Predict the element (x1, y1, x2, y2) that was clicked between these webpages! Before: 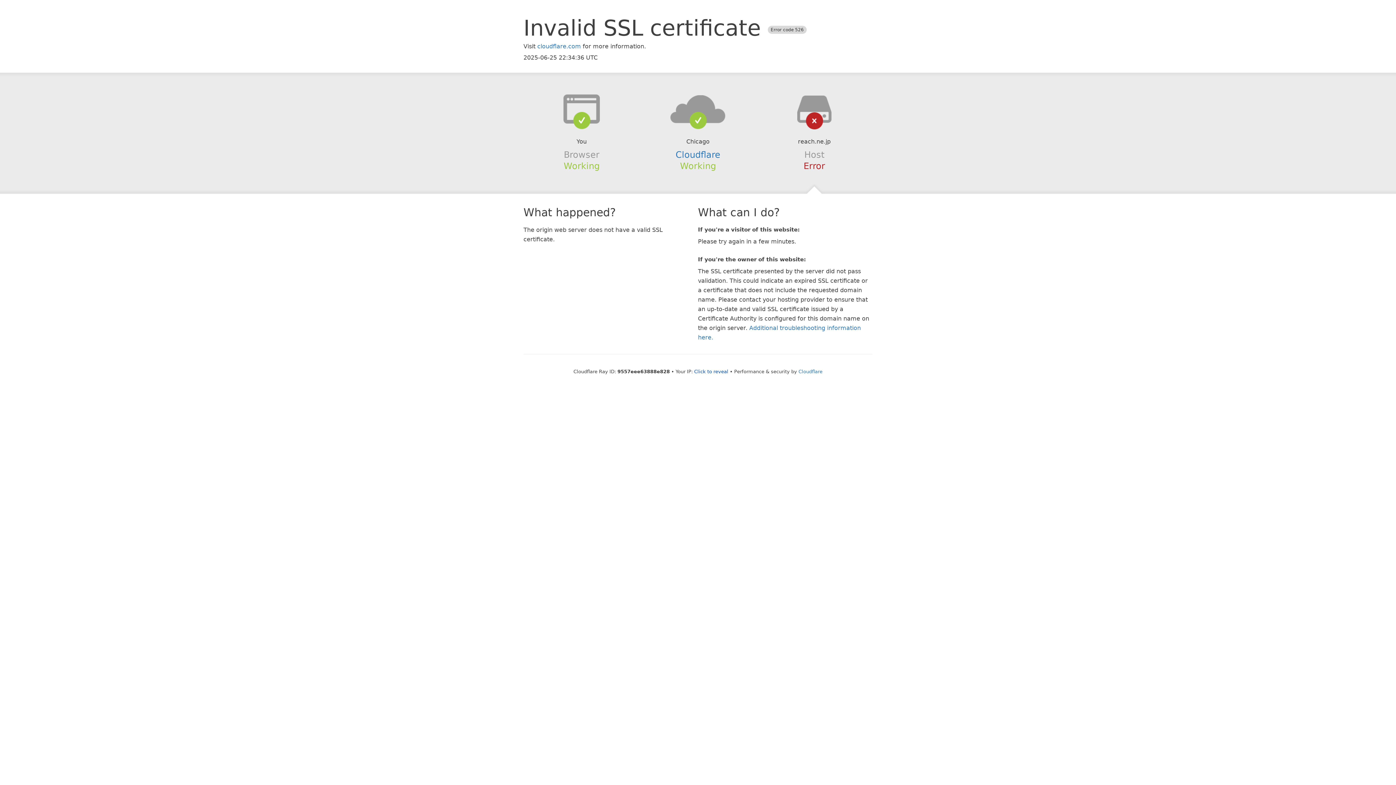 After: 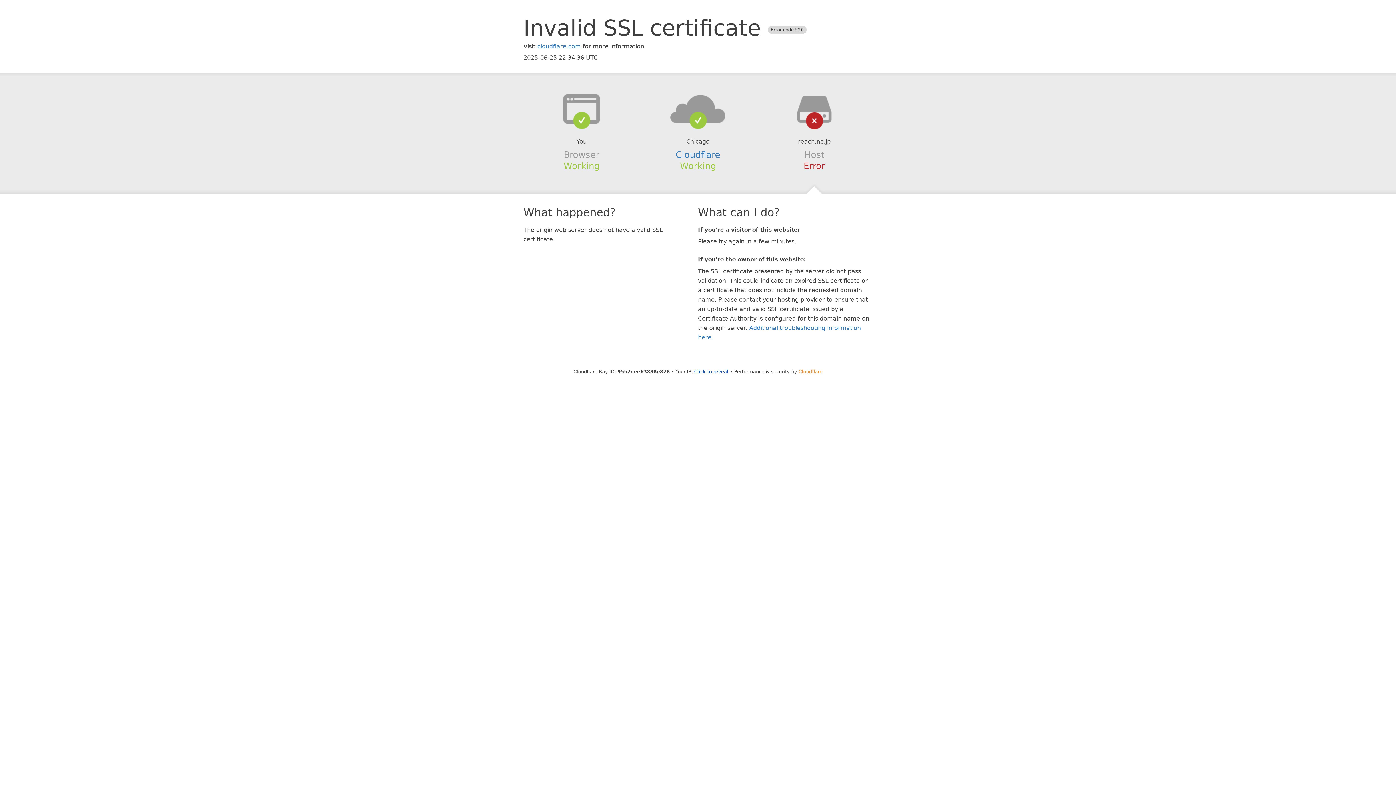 Action: bbox: (798, 368, 822, 374) label: Cloudflare